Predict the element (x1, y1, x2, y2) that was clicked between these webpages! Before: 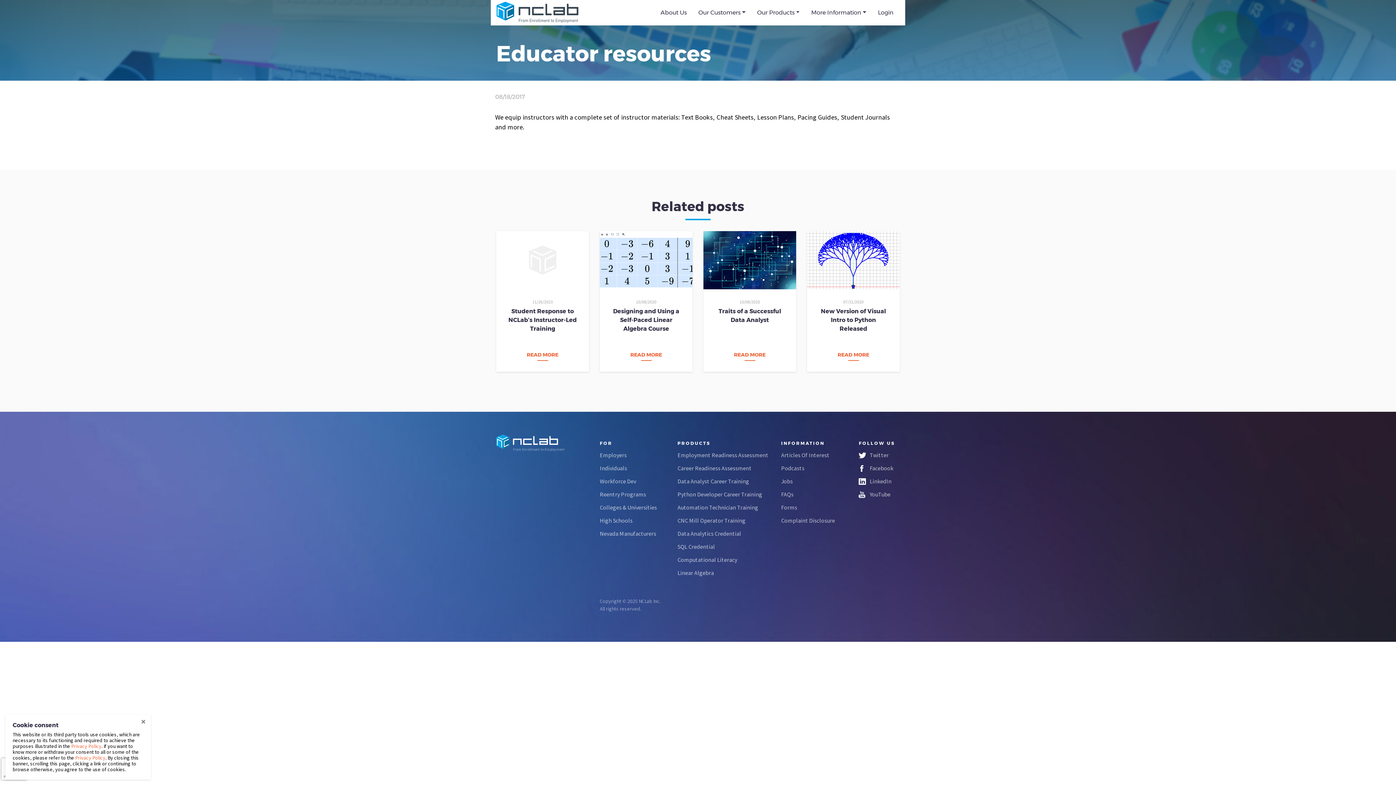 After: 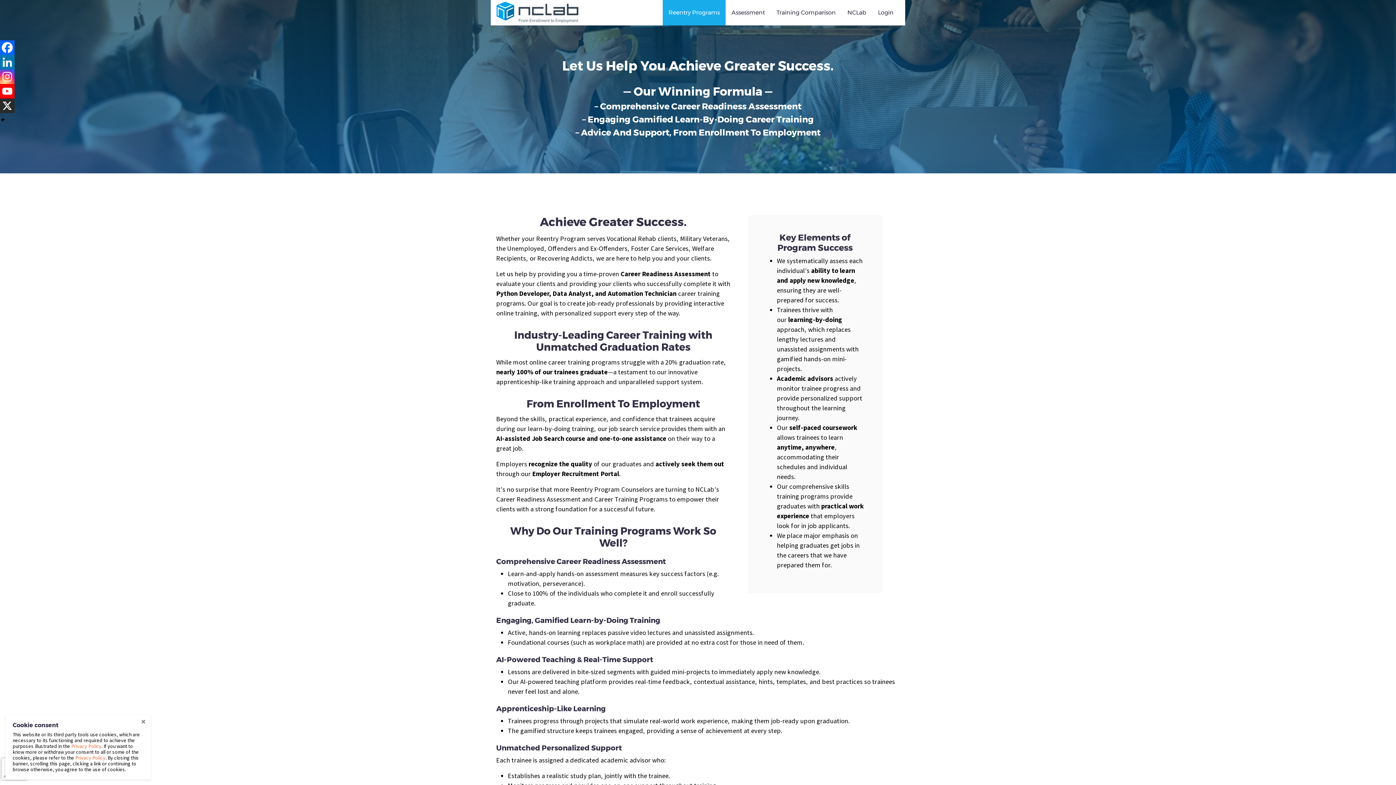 Action: label: Reentry Programs bbox: (600, 490, 646, 498)